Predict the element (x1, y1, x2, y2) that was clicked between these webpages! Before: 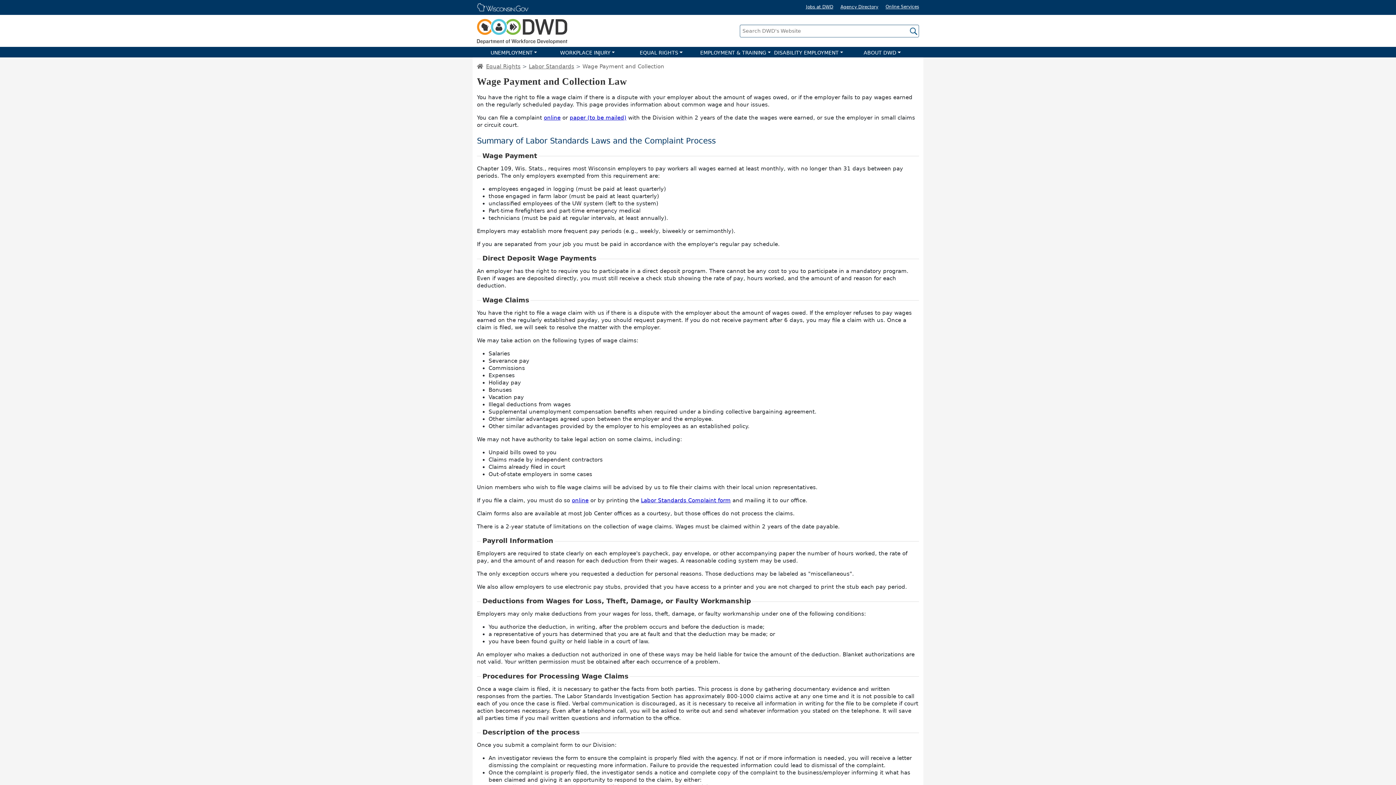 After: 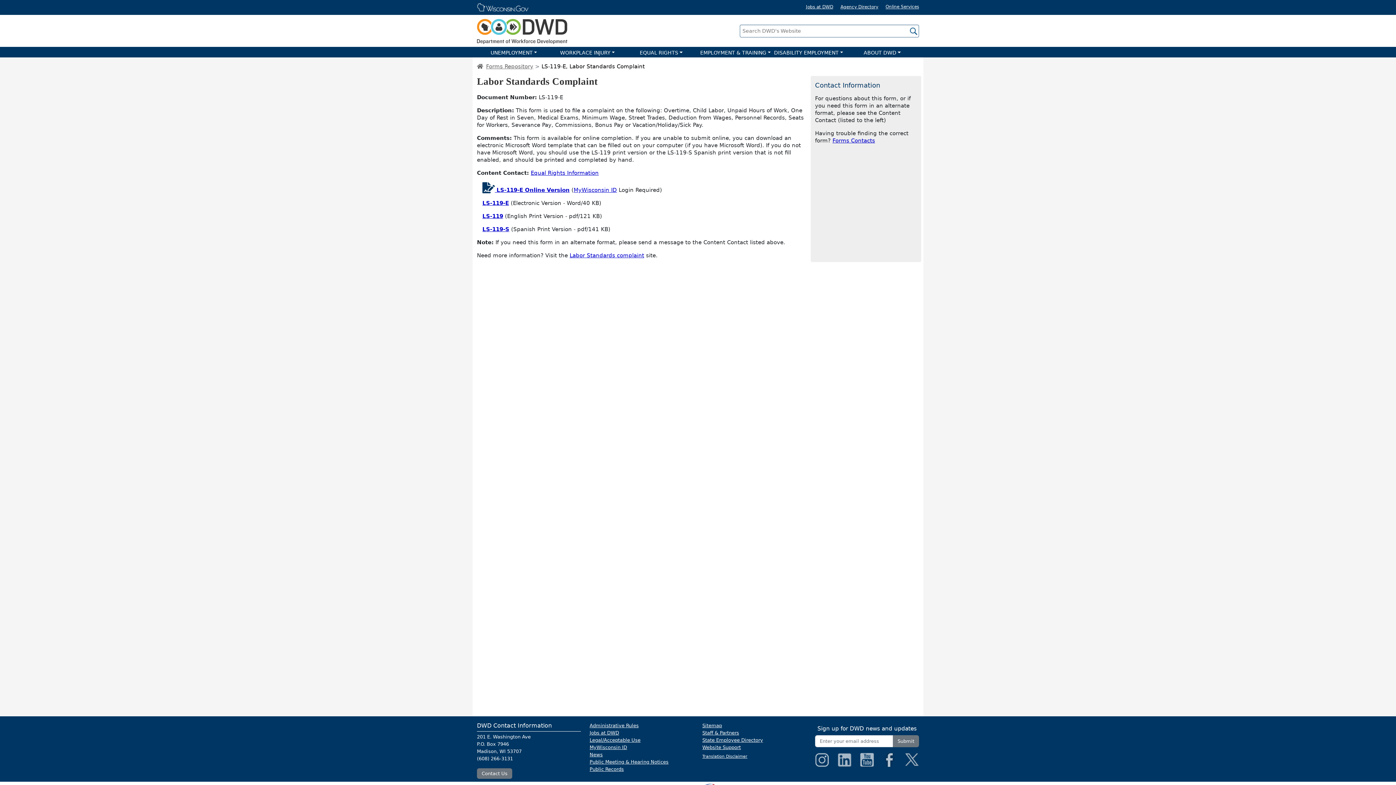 Action: bbox: (641, 497, 730, 503) label: Labor Standards Complaint form